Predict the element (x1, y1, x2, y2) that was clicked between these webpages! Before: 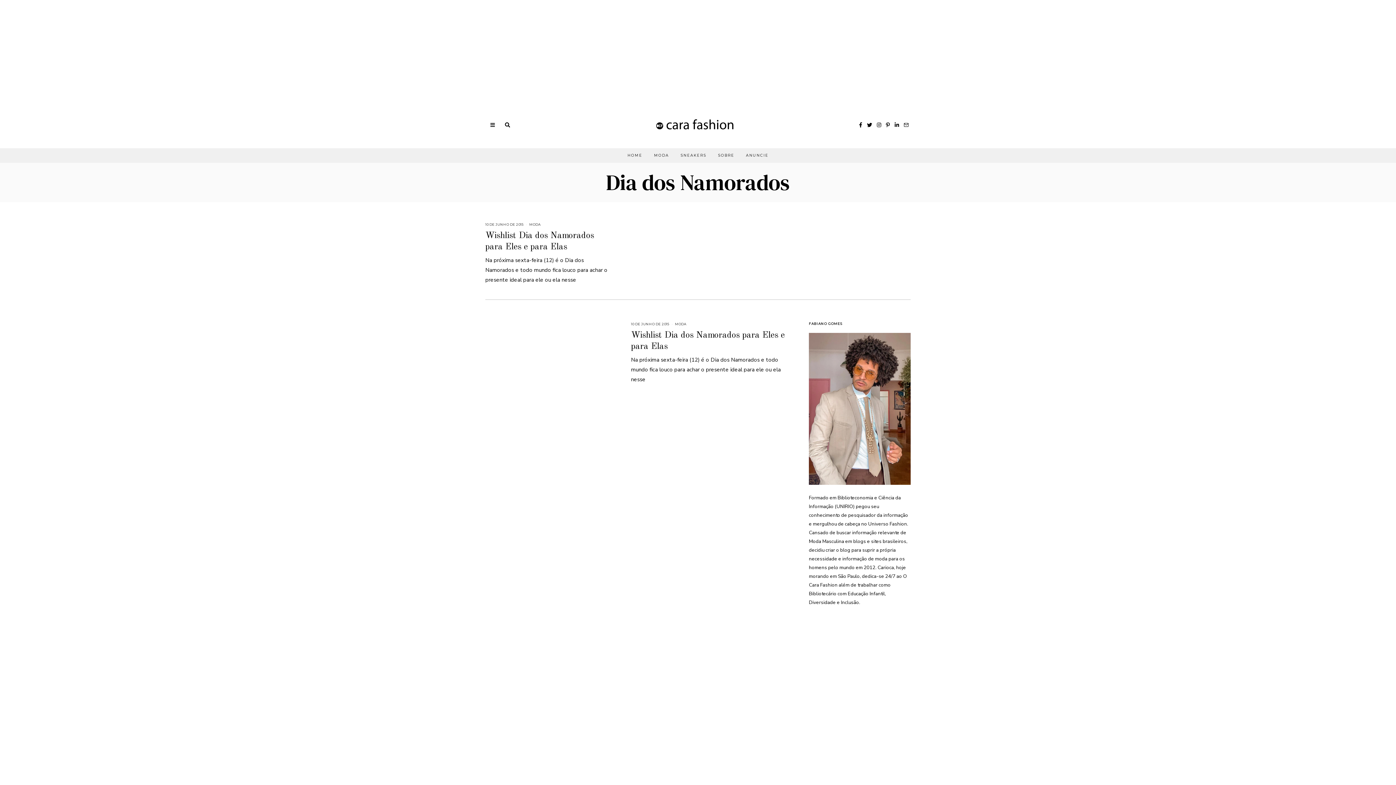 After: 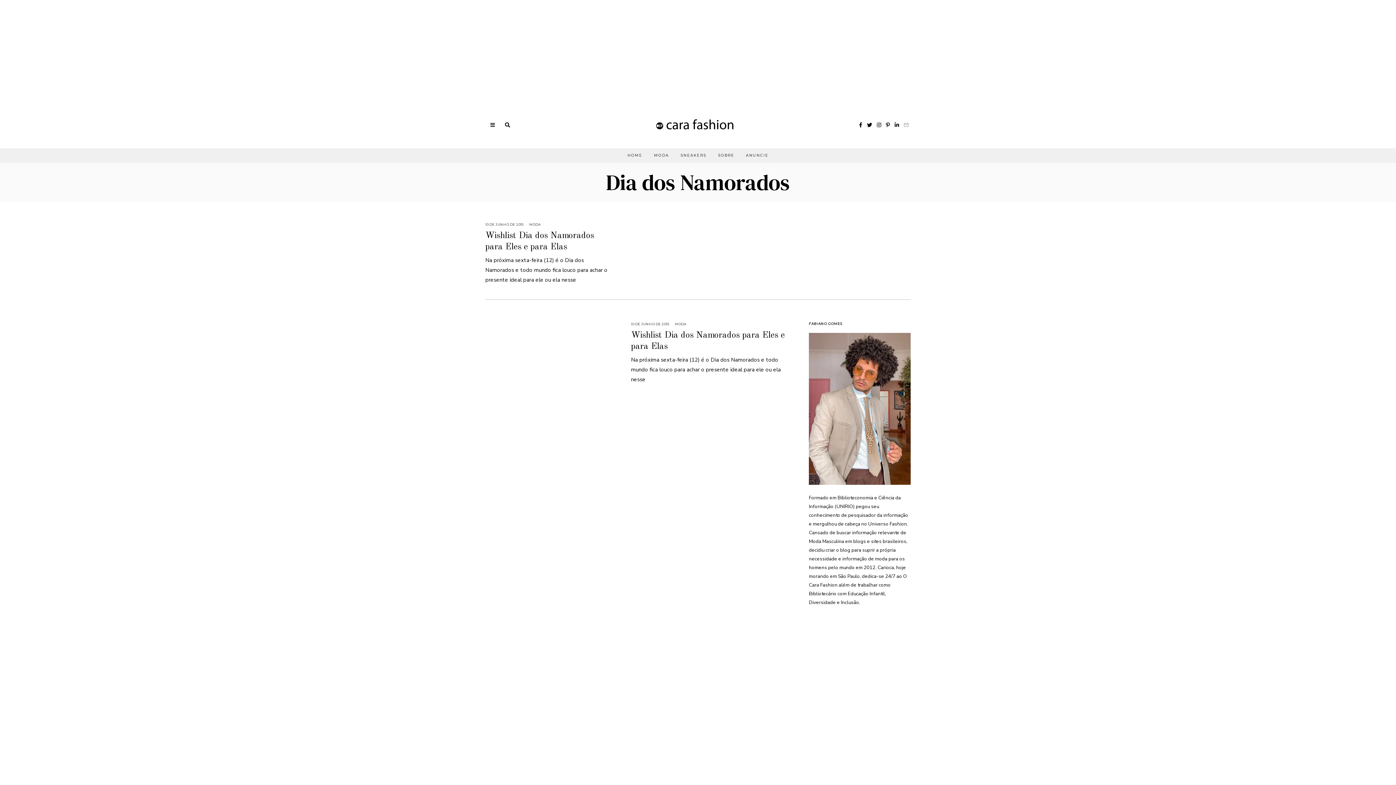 Action: bbox: (902, 120, 910, 129)